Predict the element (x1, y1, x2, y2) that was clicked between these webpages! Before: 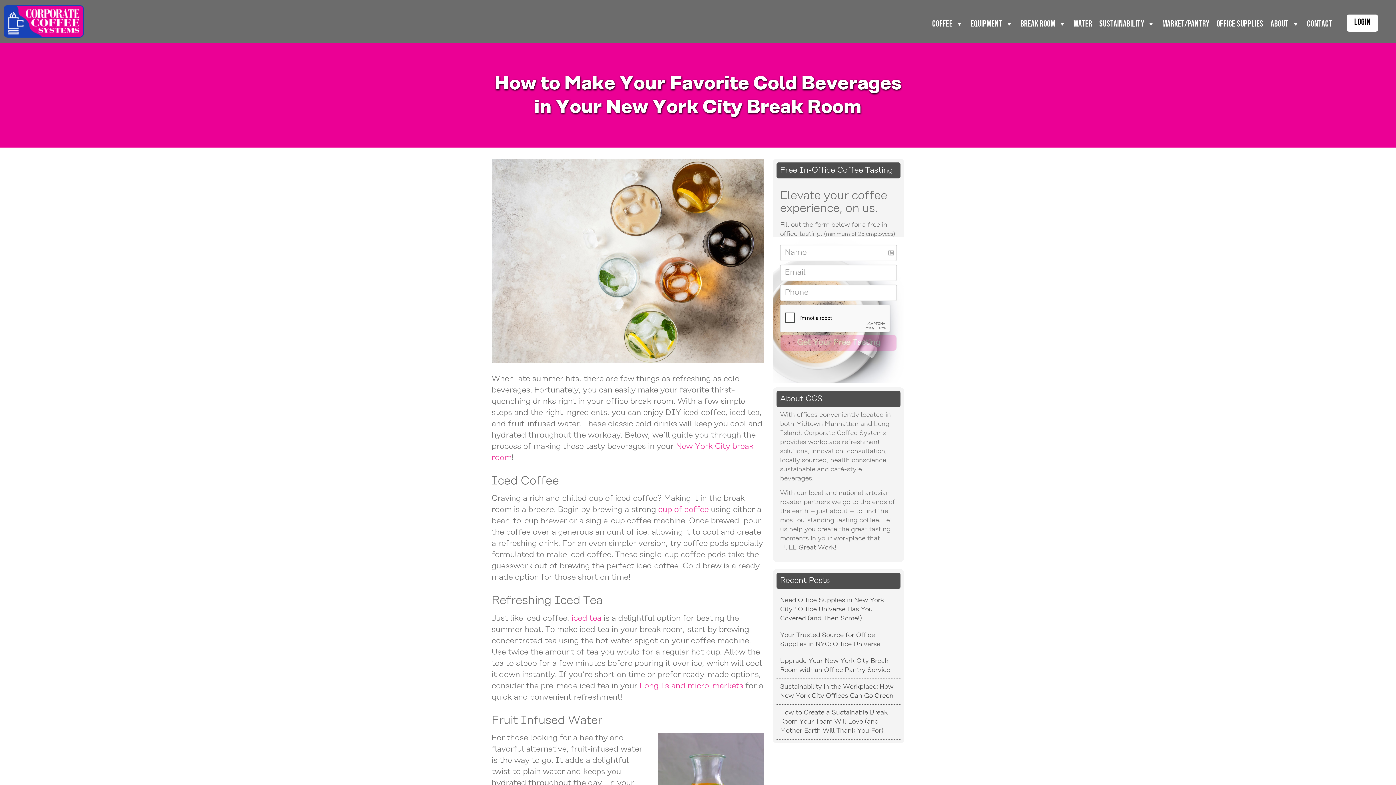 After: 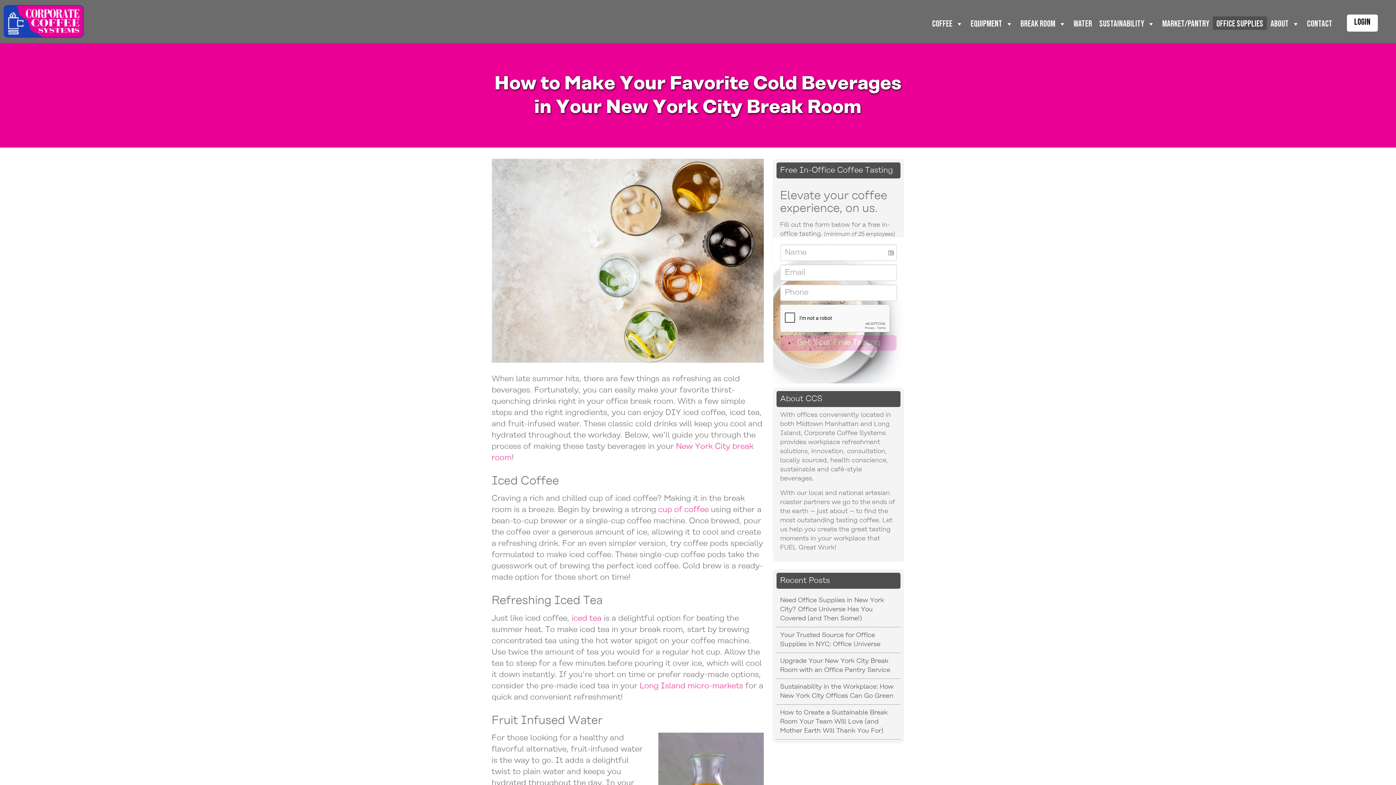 Action: label: Office Supplies bbox: (1213, 16, 1267, 29)